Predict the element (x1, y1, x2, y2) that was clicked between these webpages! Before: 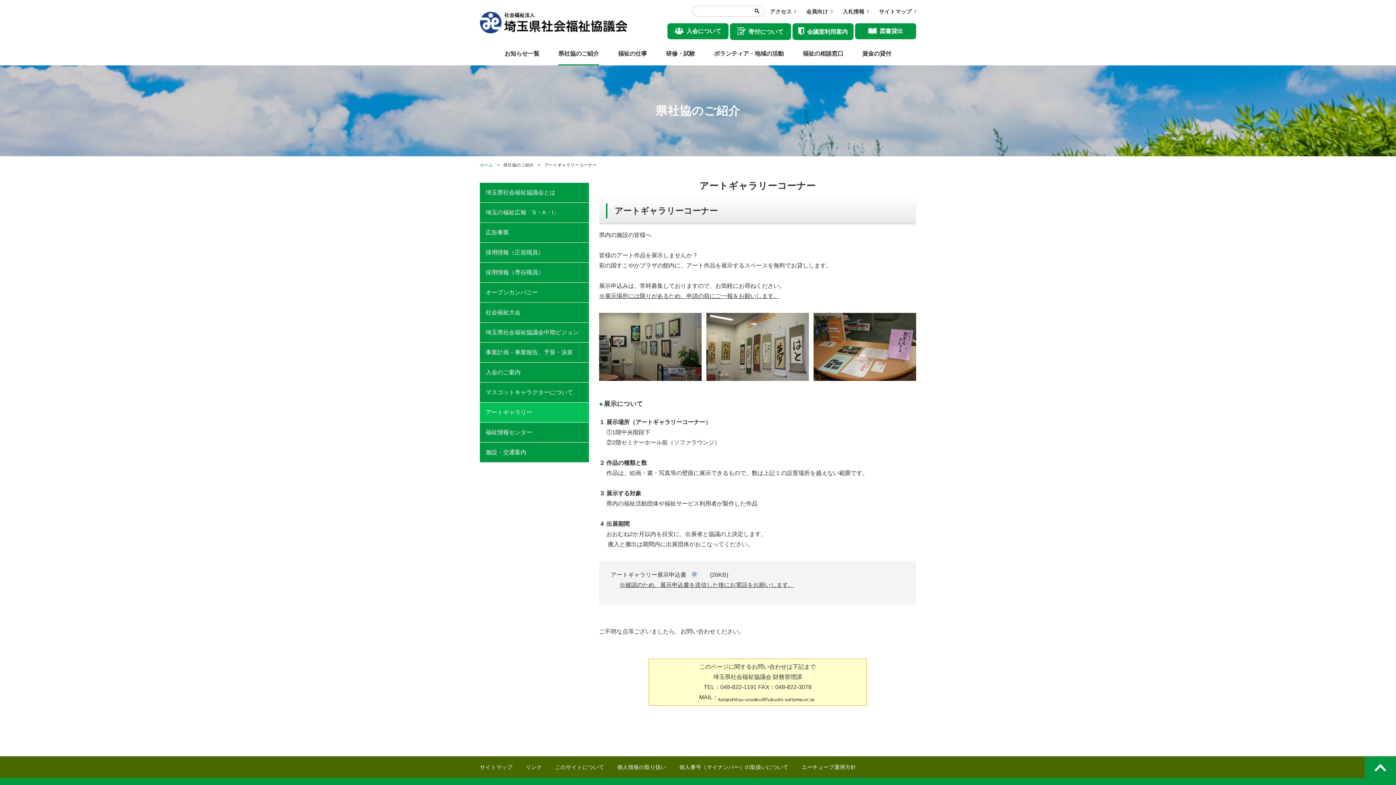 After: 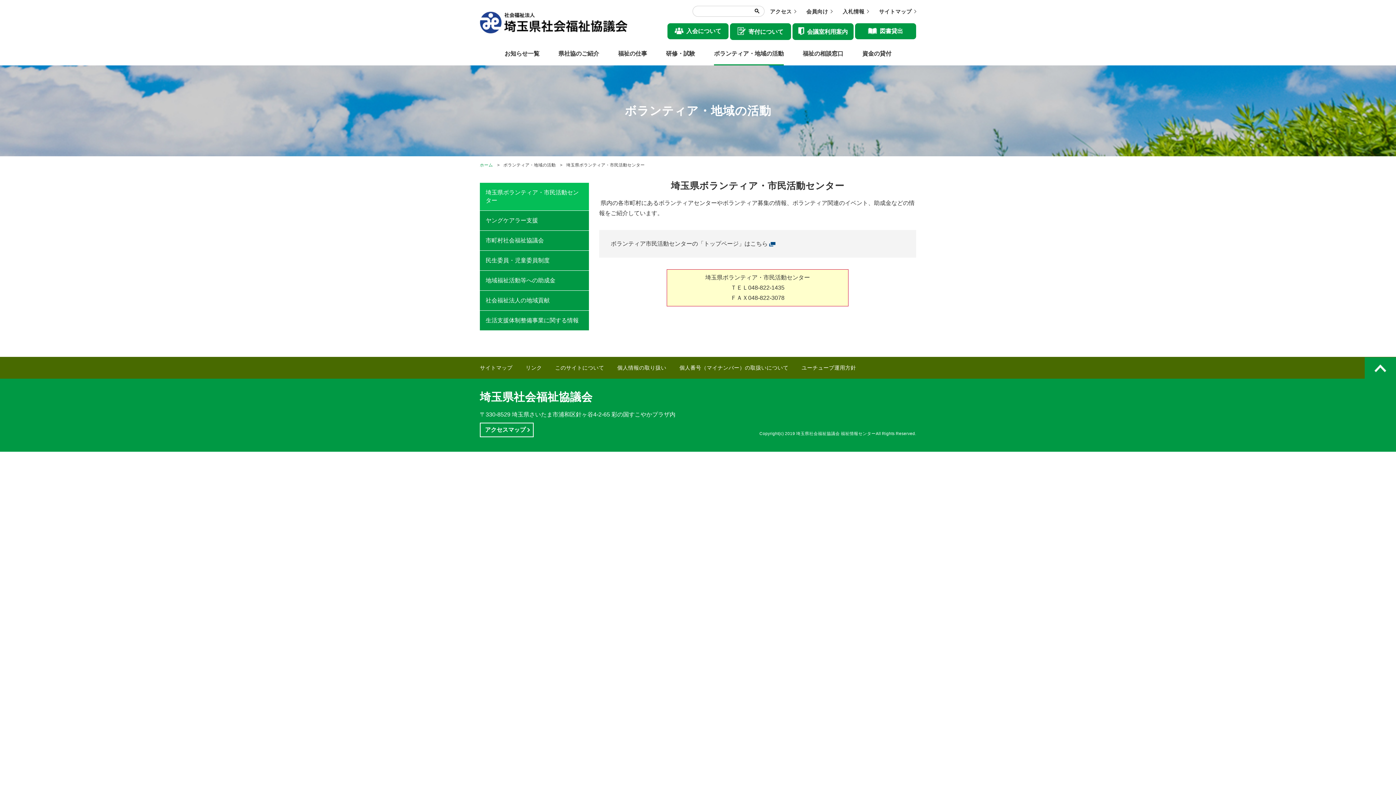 Action: bbox: (714, 42, 784, 65) label: ボランティア・地域の活動